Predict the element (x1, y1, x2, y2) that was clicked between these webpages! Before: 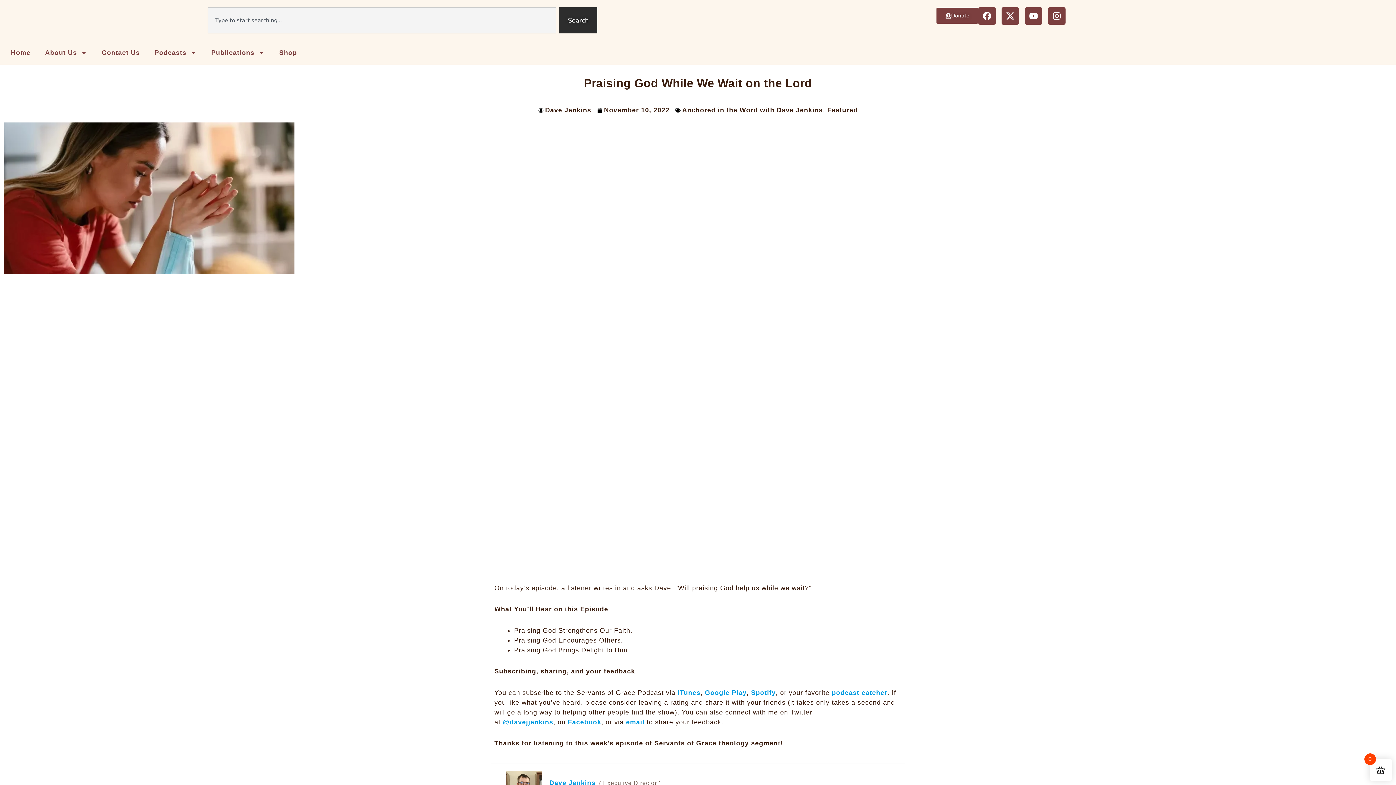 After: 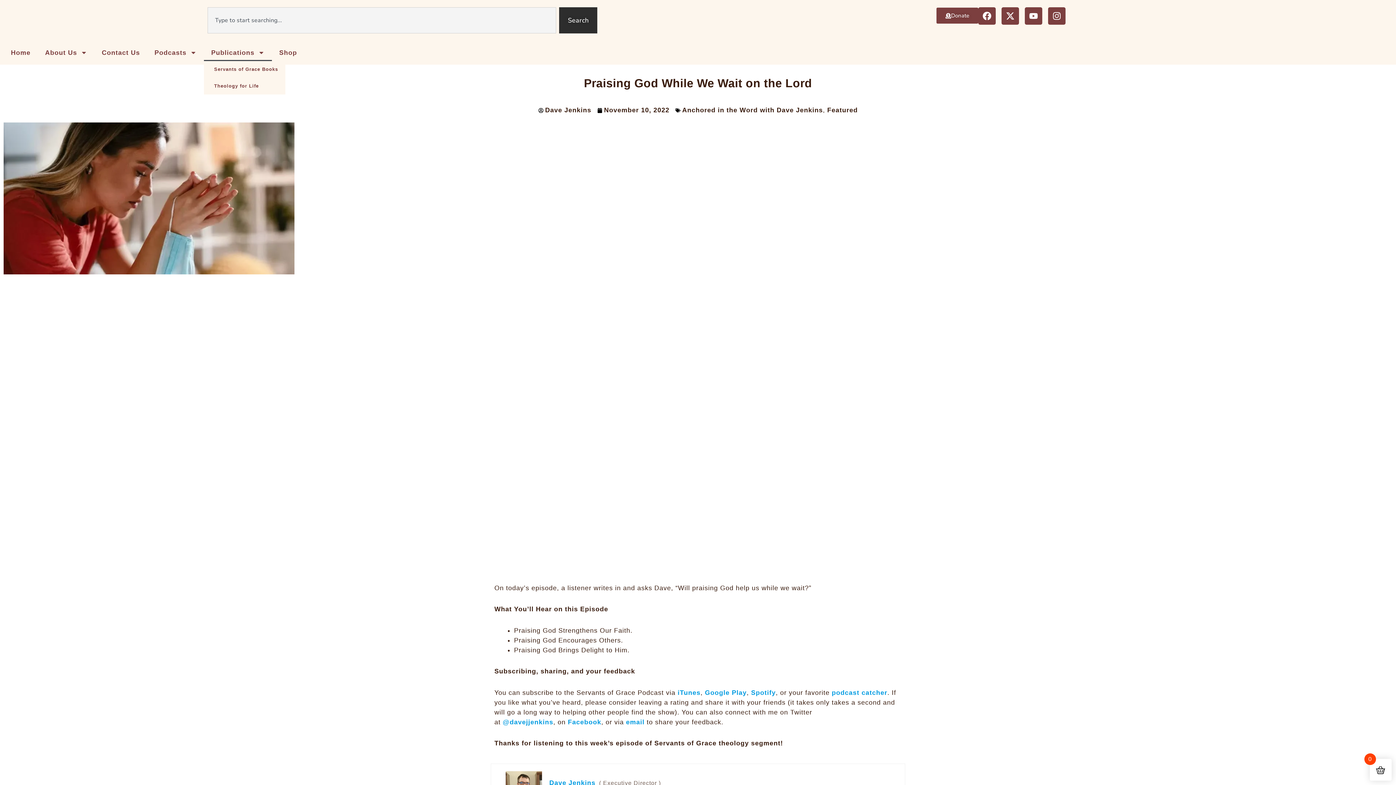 Action: bbox: (204, 44, 272, 61) label: Publications